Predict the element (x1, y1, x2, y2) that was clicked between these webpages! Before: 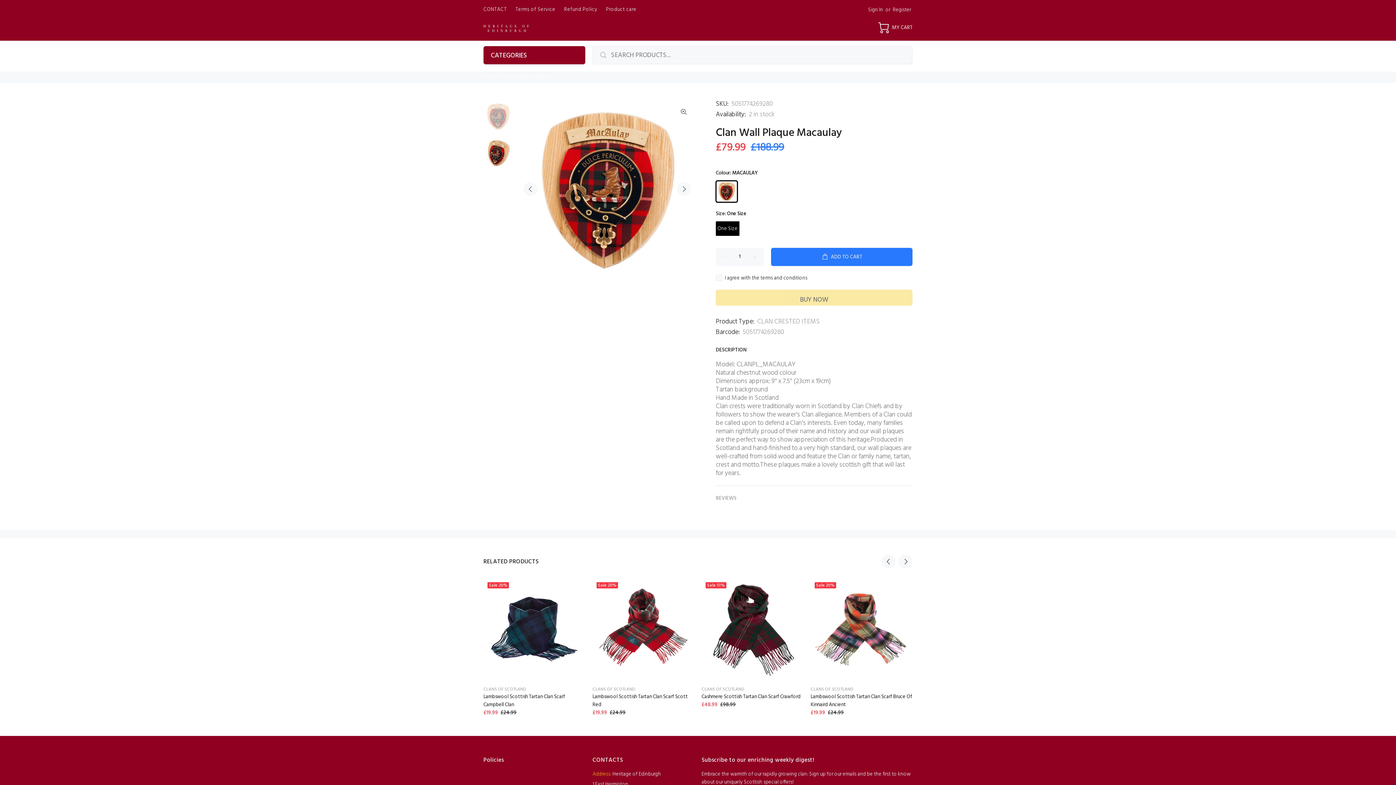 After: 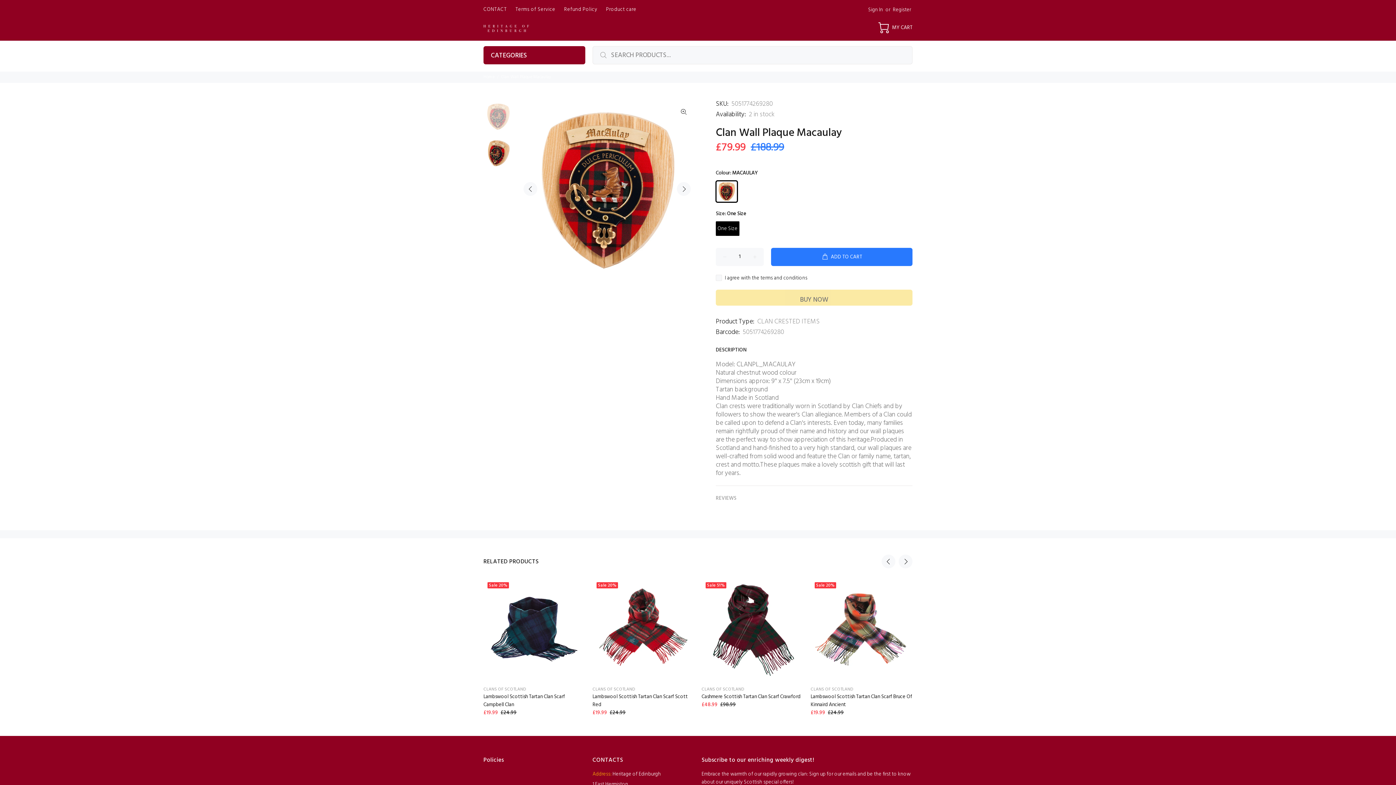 Action: bbox: (483, 101, 513, 131)